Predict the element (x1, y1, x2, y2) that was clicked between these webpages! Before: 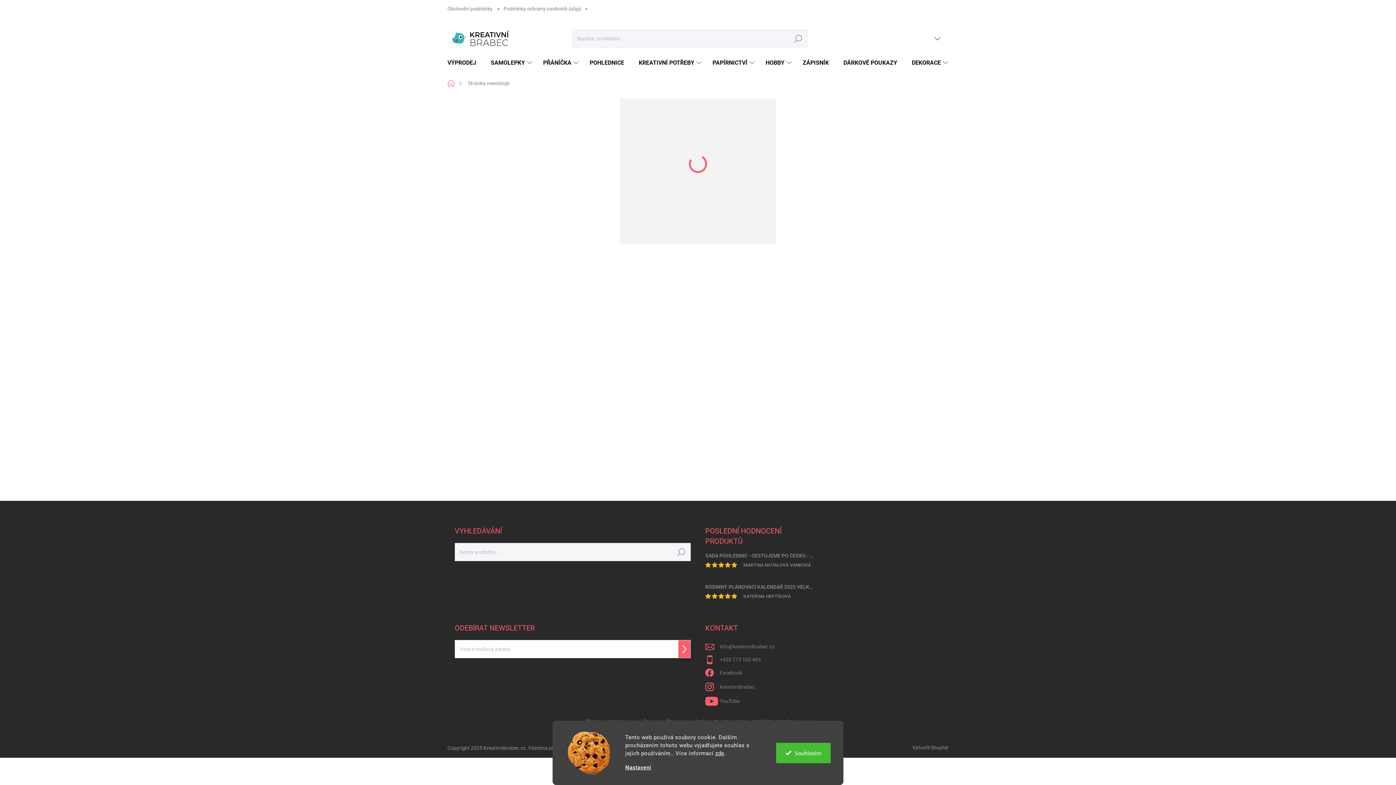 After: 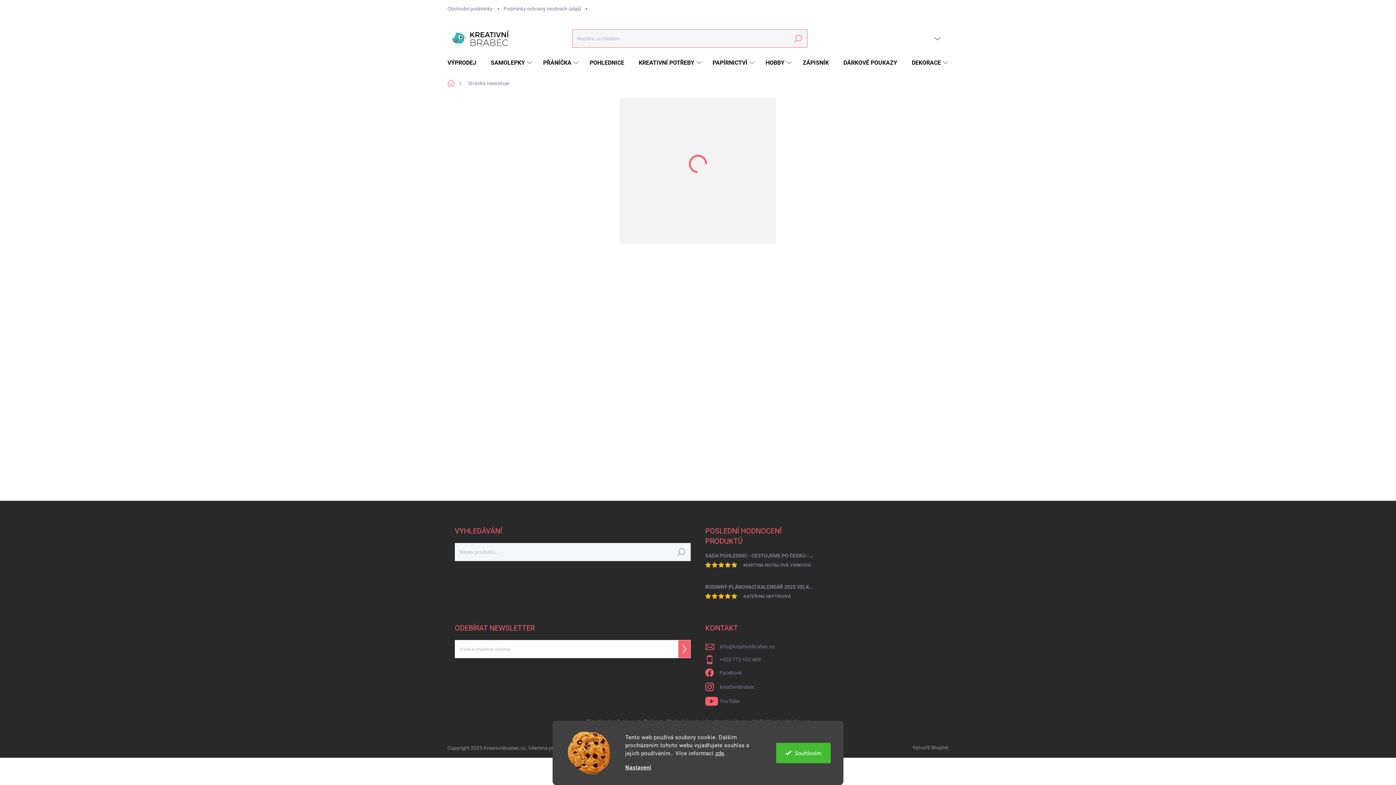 Action: label: Hledat bbox: (789, 29, 807, 47)